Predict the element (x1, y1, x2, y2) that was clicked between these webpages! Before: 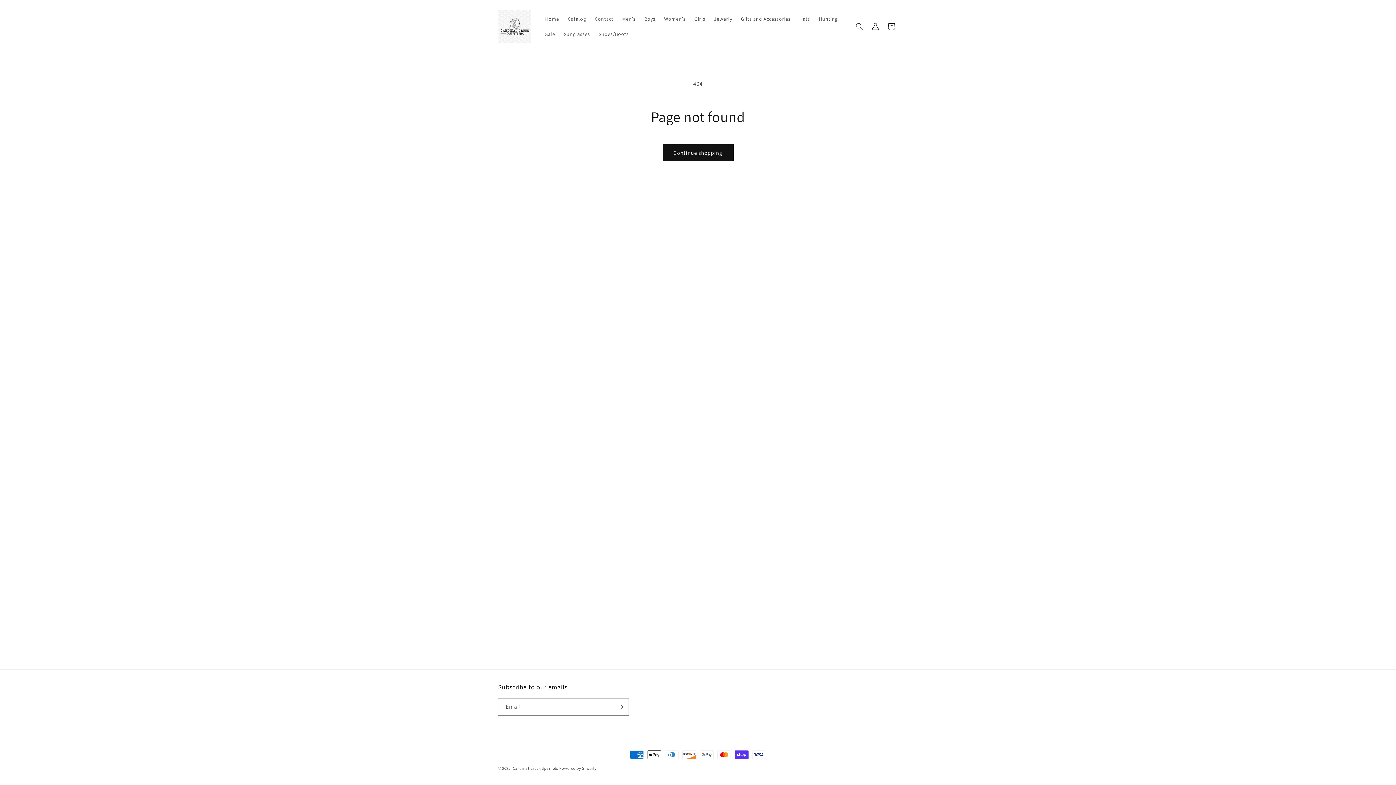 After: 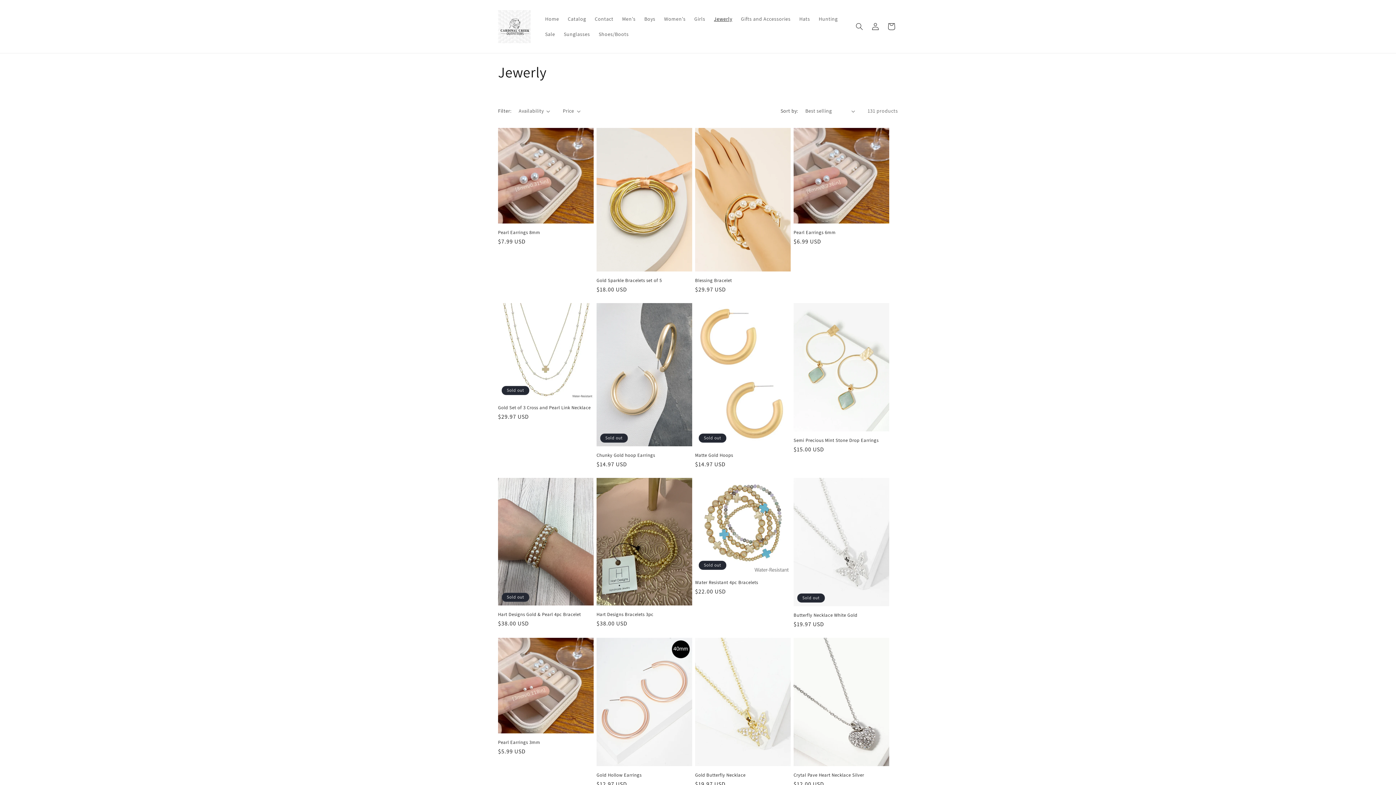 Action: label: Jewerly bbox: (709, 11, 736, 26)